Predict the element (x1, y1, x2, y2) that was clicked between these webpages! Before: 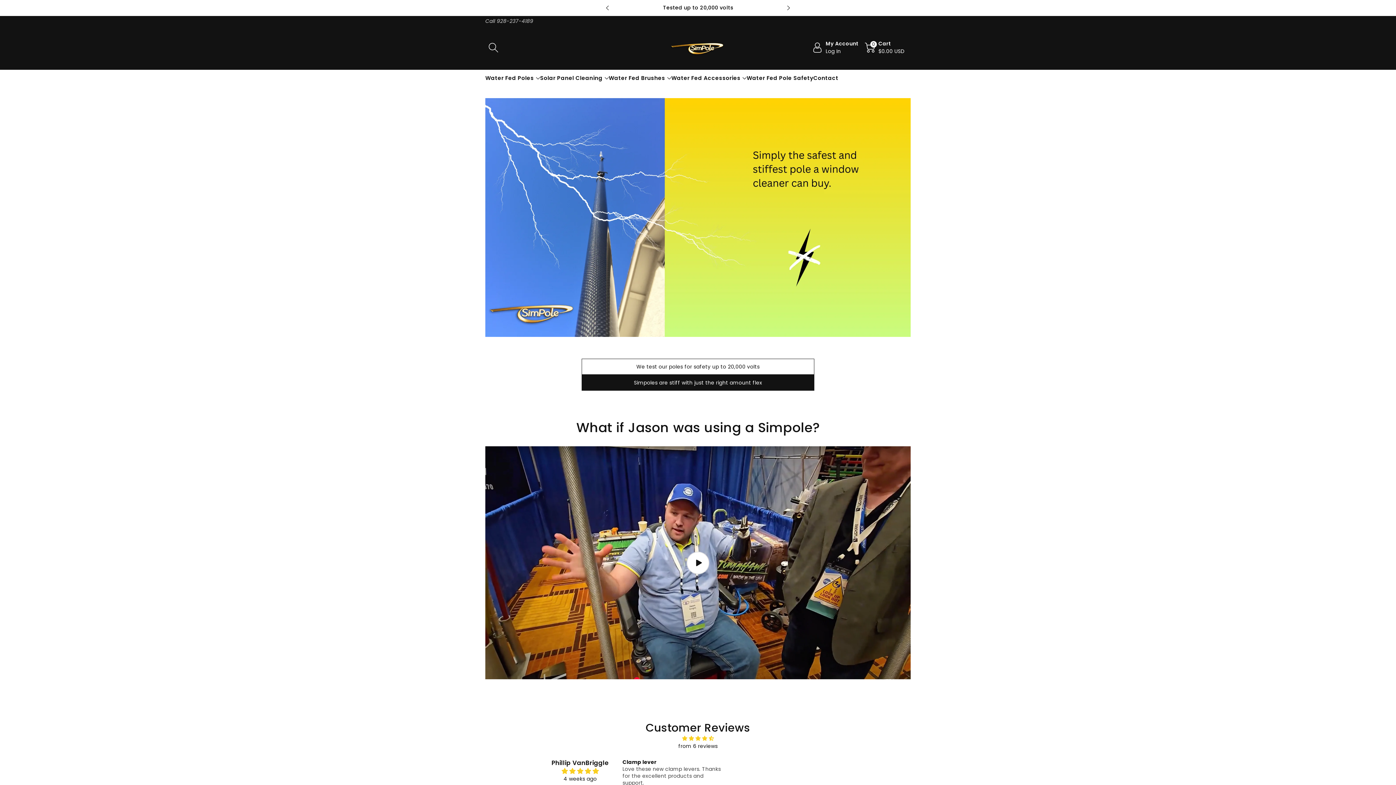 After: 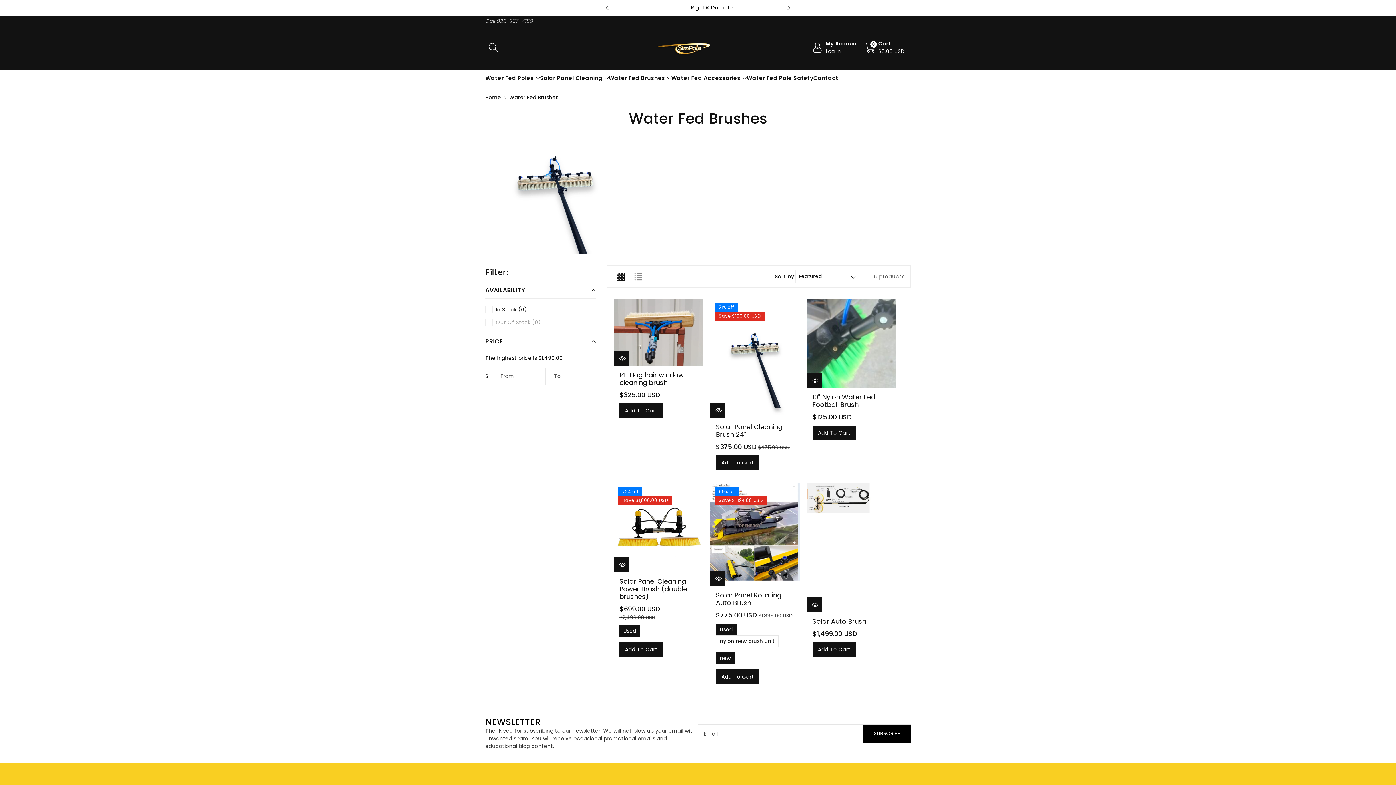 Action: bbox: (608, 74, 665, 81) label: Water Fed Brushes